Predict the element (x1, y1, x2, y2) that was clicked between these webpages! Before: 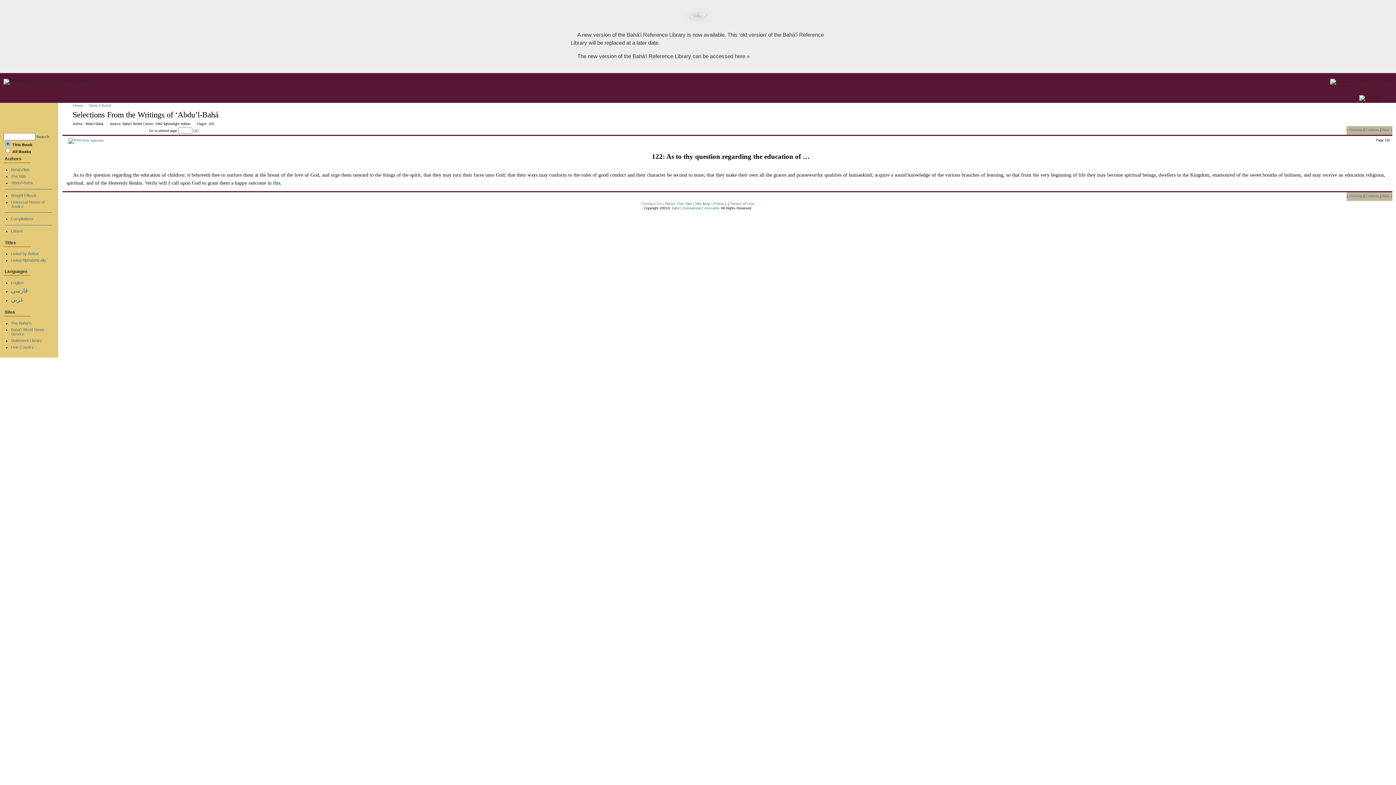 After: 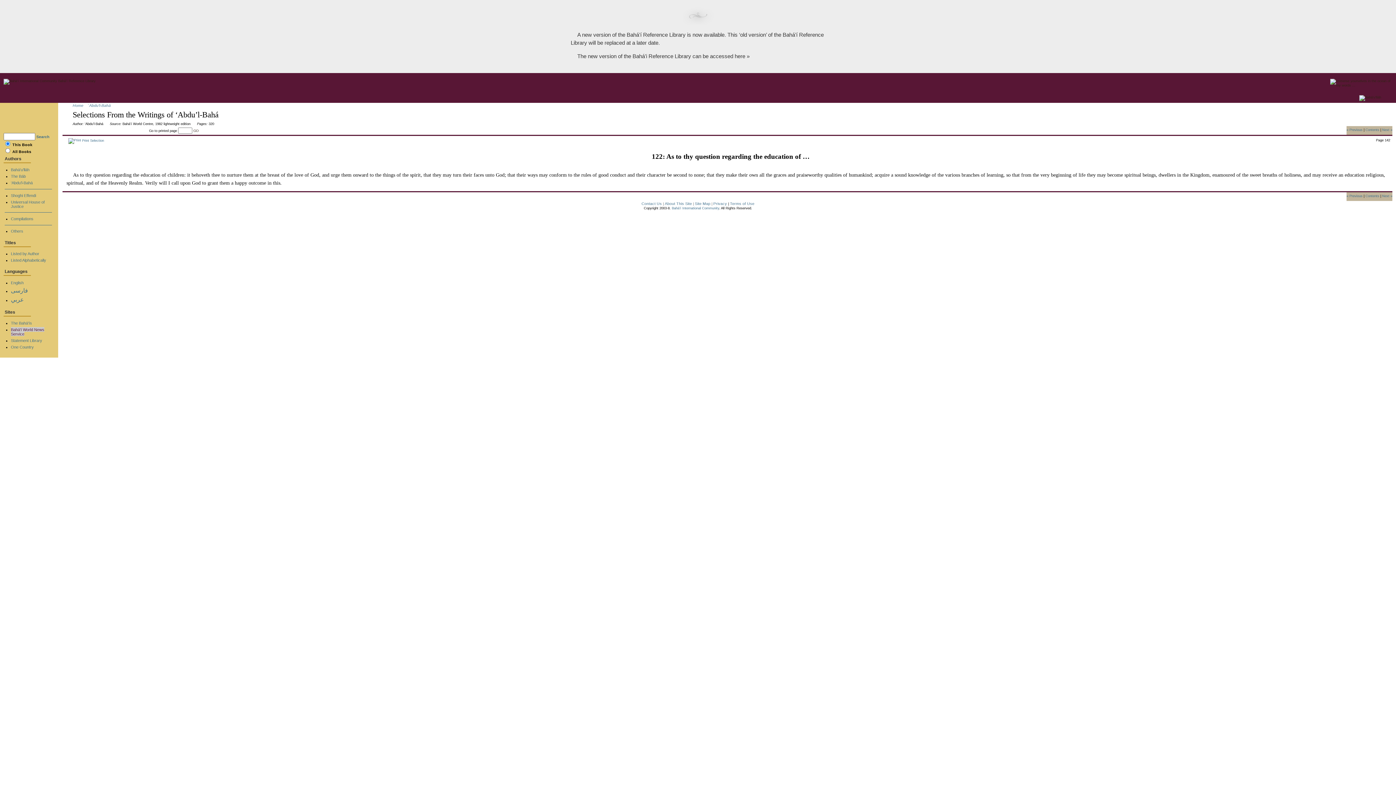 Action: label: Bahá'í World News Service bbox: (10, 327, 44, 336)